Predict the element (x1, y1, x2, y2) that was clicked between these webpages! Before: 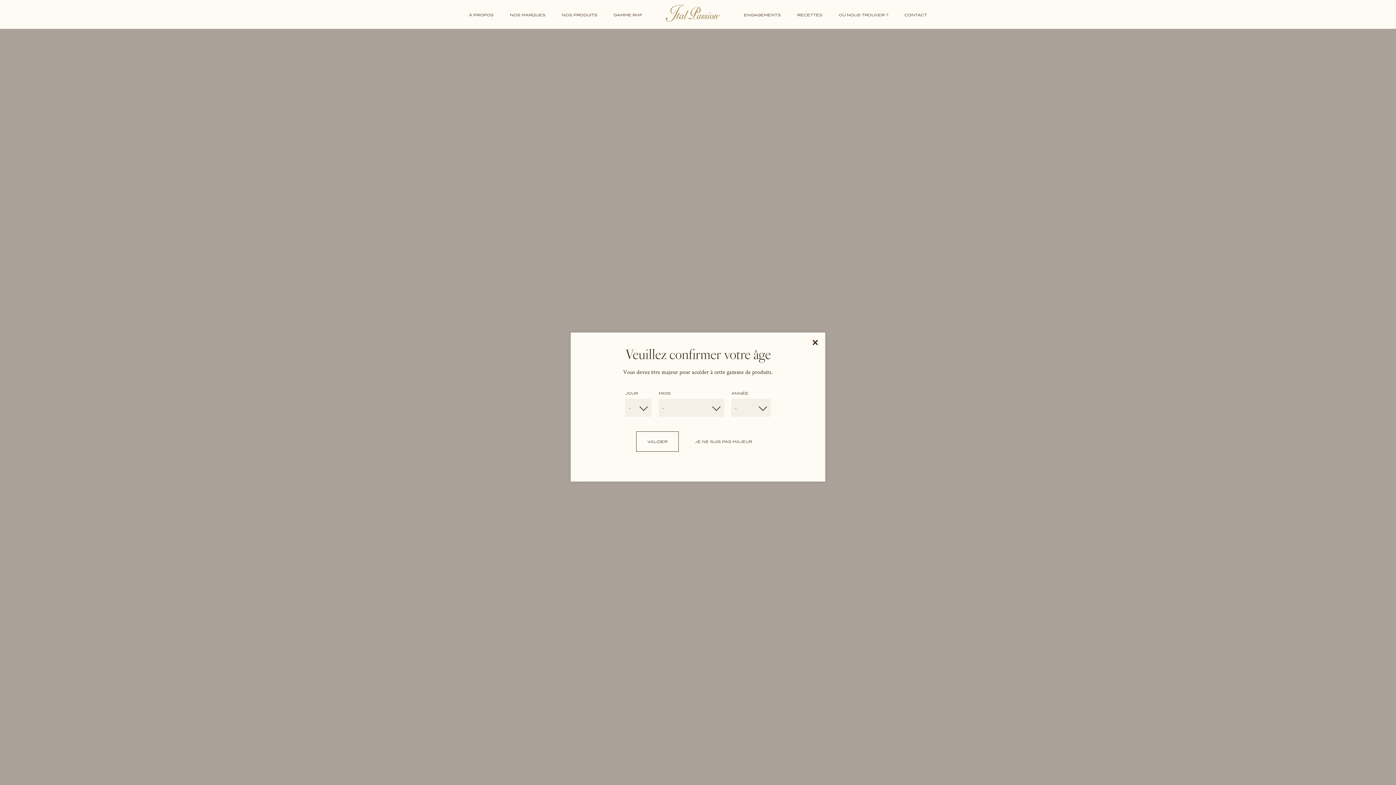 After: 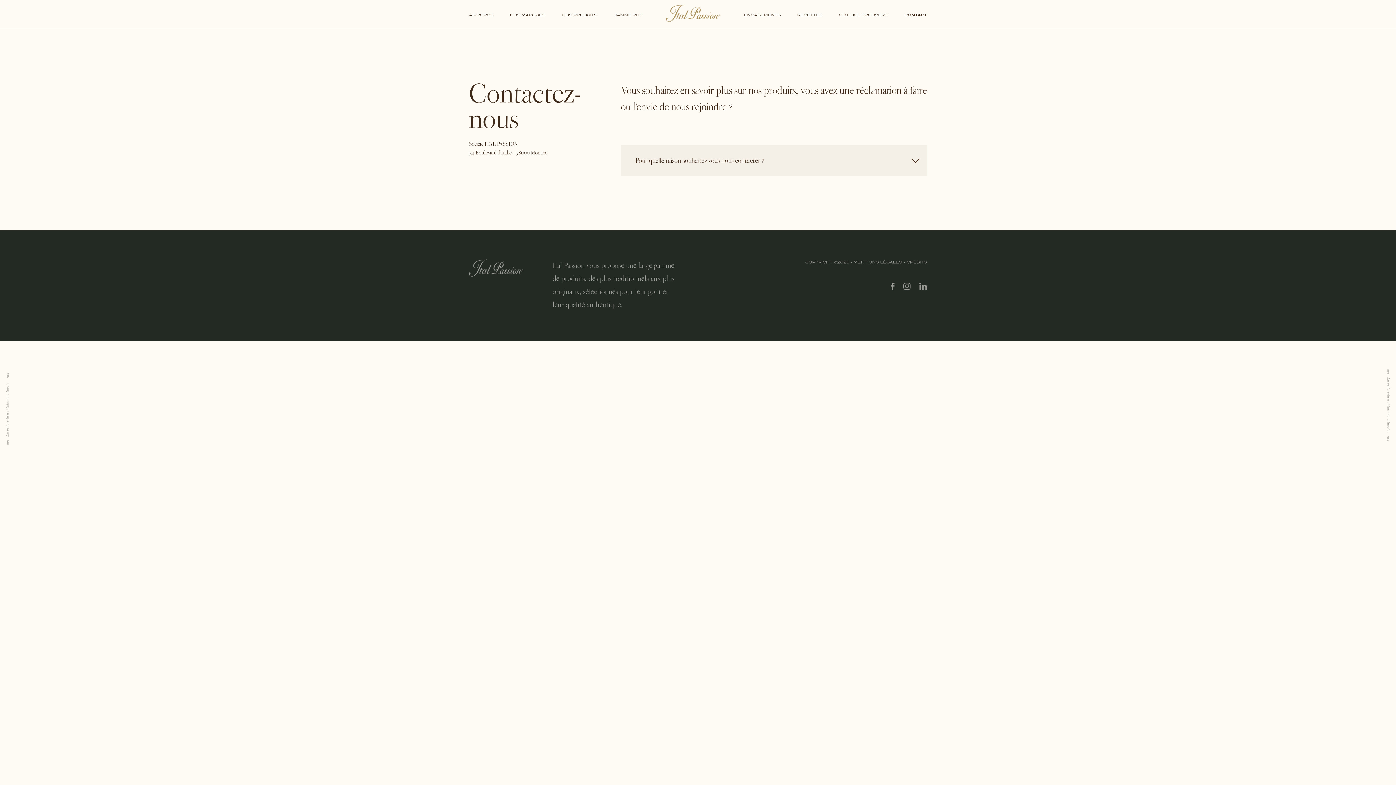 Action: label: CONTACT bbox: (904, 12, 927, 17)